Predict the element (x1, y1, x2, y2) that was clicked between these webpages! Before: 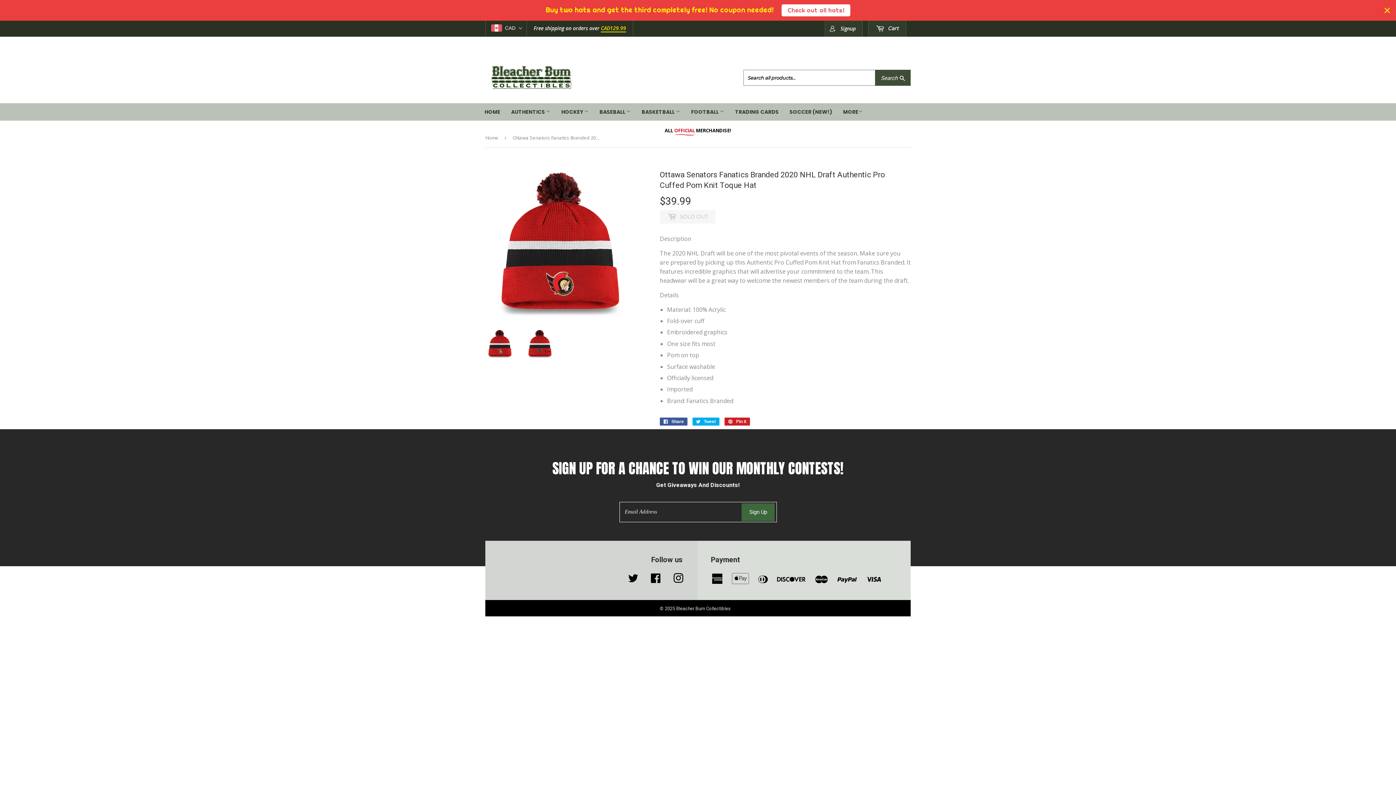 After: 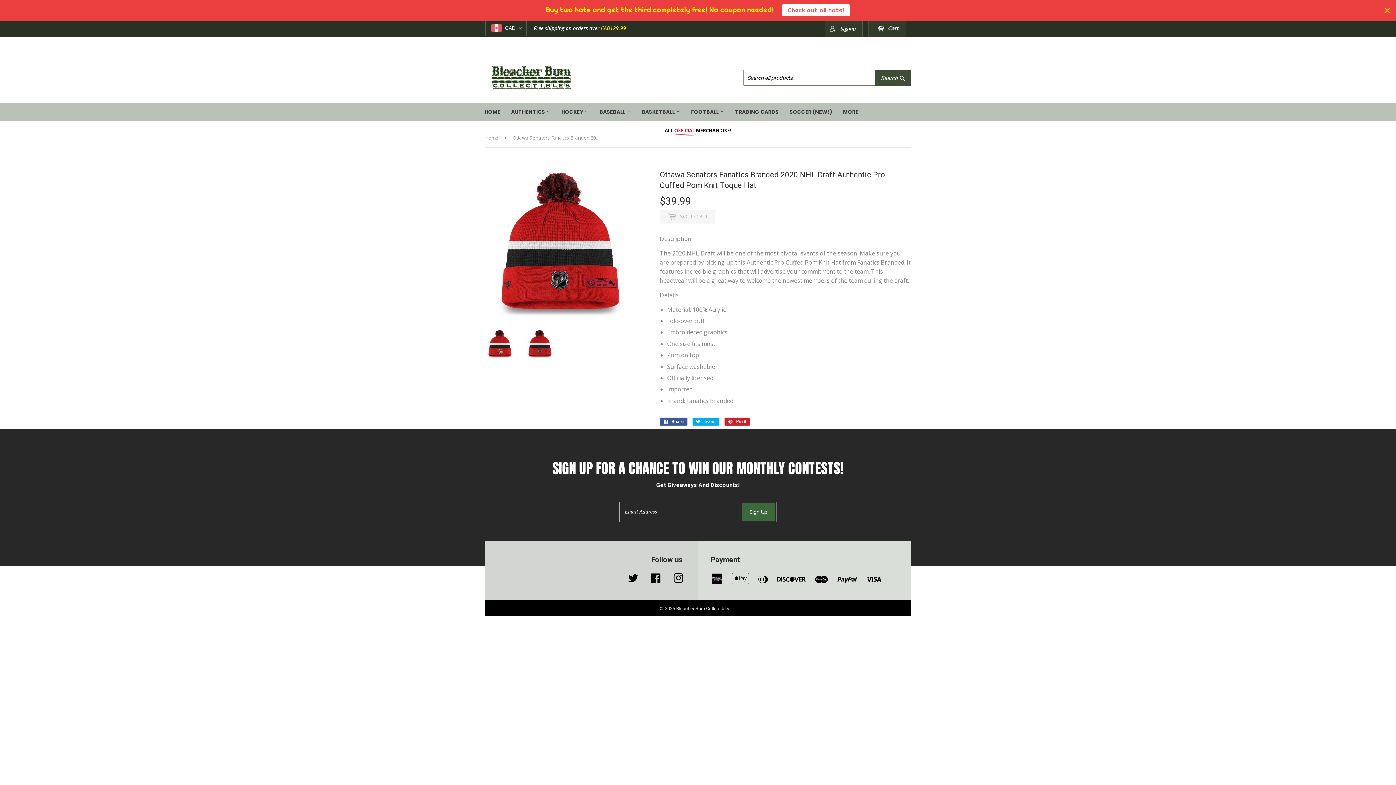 Action: bbox: (525, 329, 554, 358)